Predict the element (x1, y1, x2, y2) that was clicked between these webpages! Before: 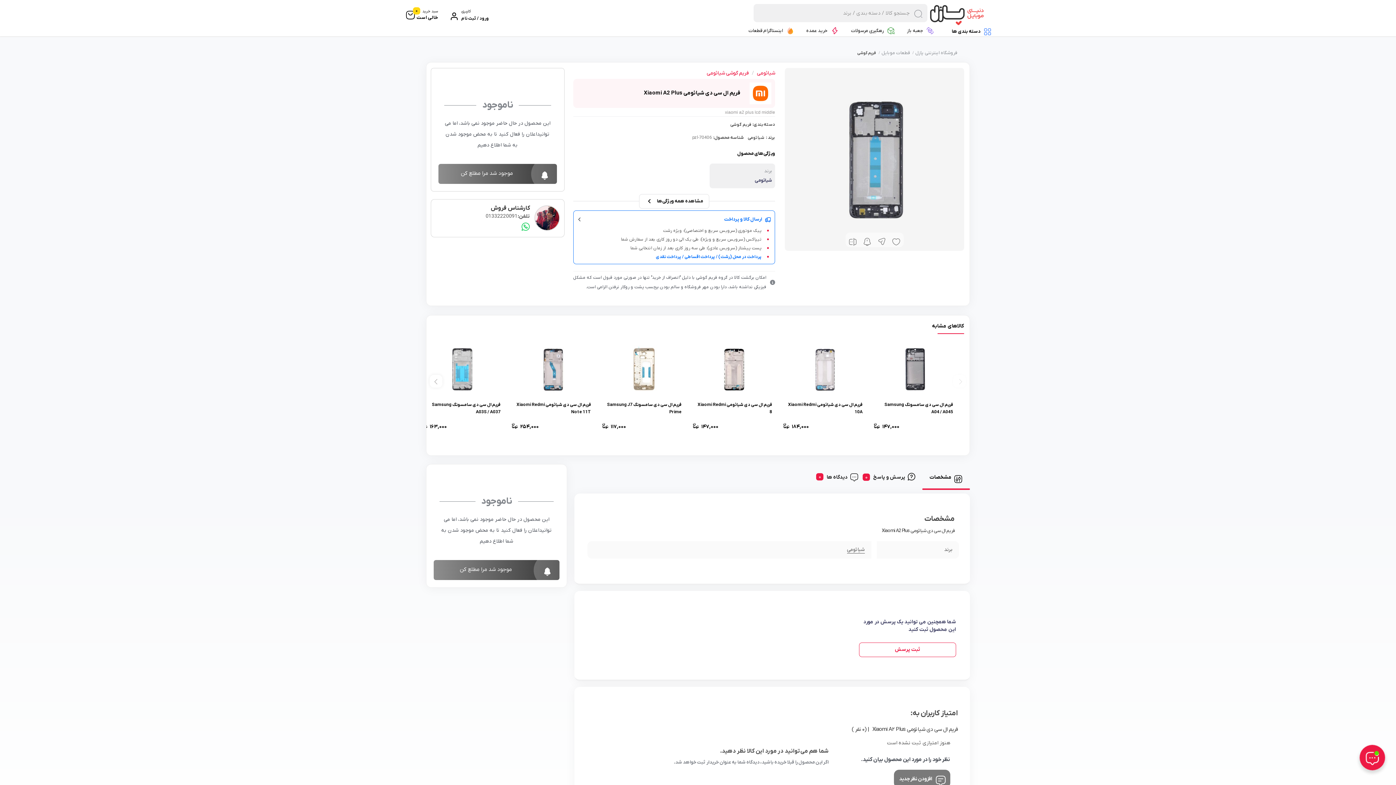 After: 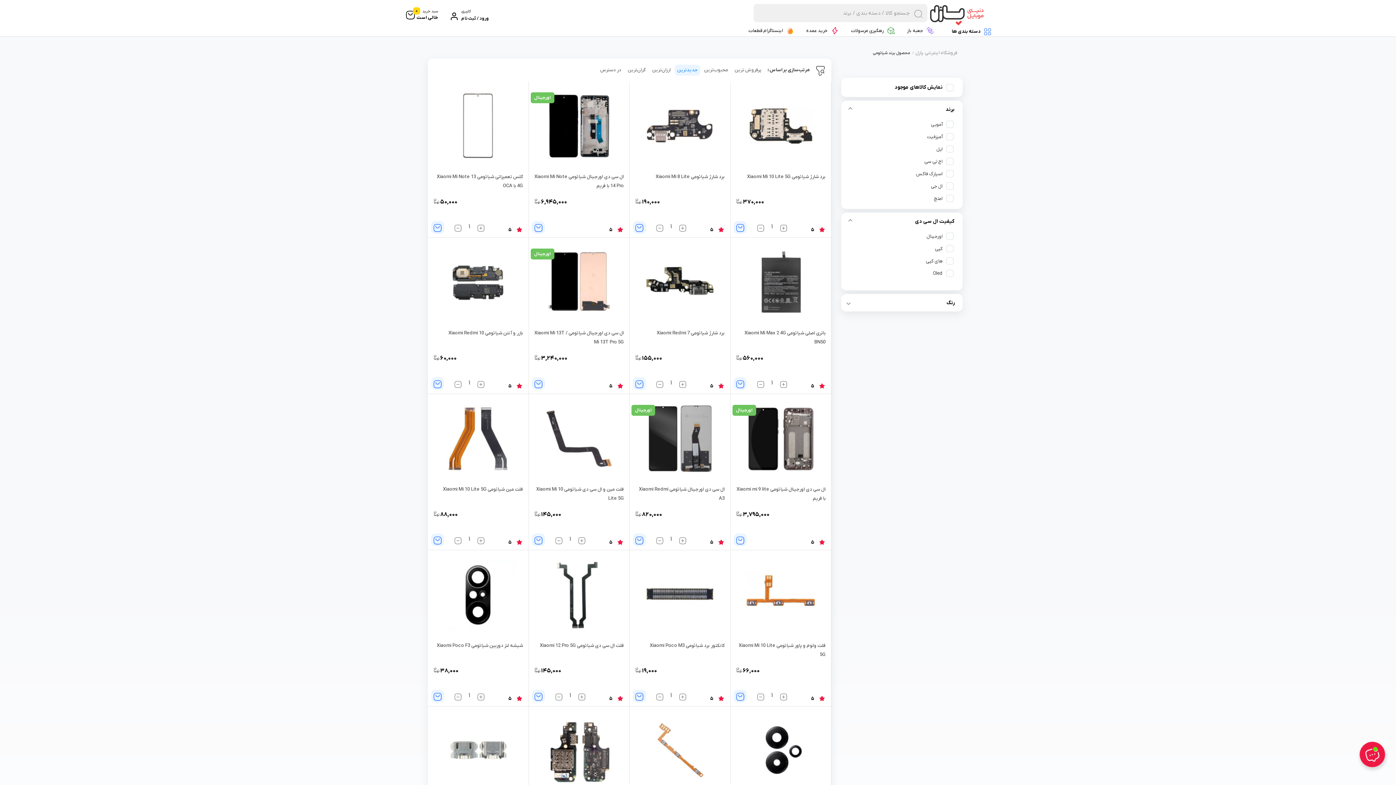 Action: bbox: (847, 621, 865, 628) label: شیائومی